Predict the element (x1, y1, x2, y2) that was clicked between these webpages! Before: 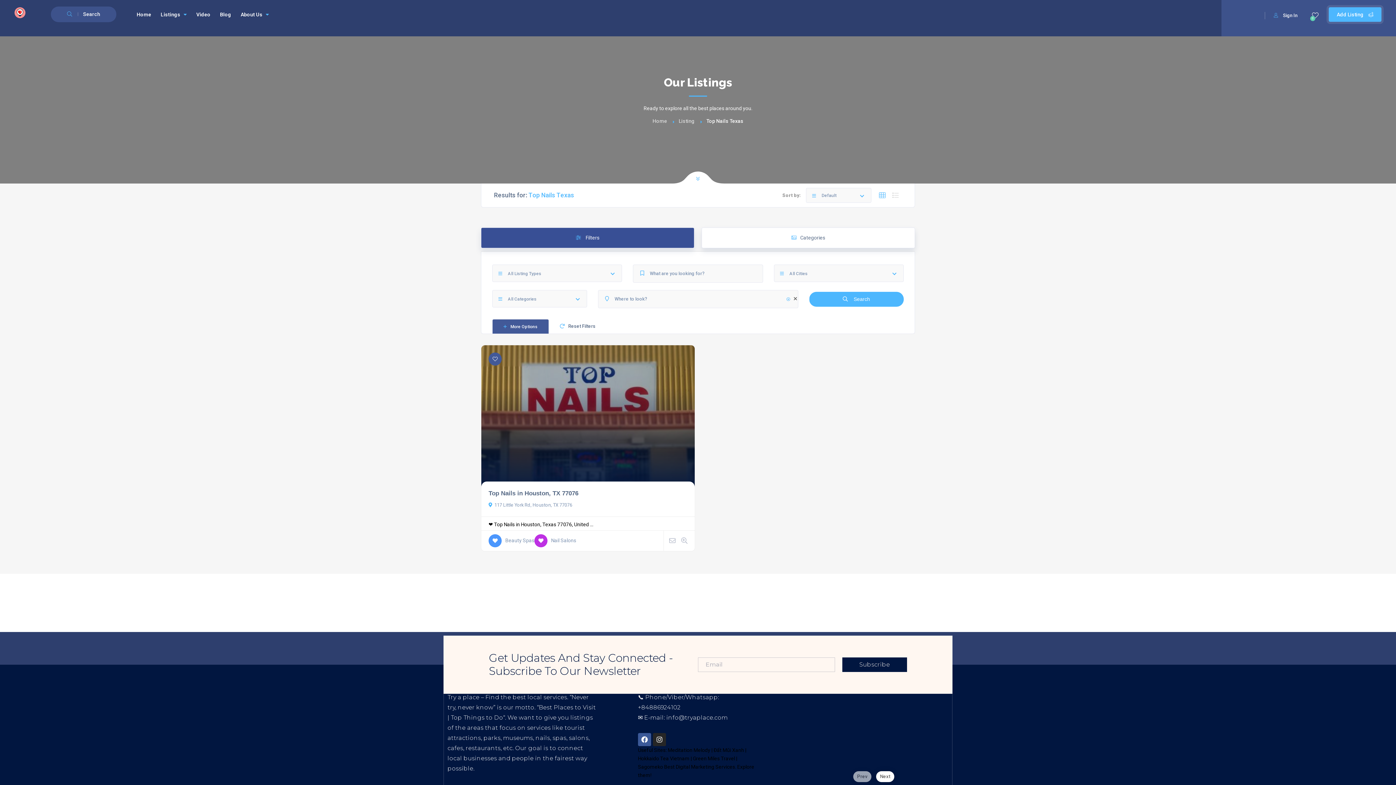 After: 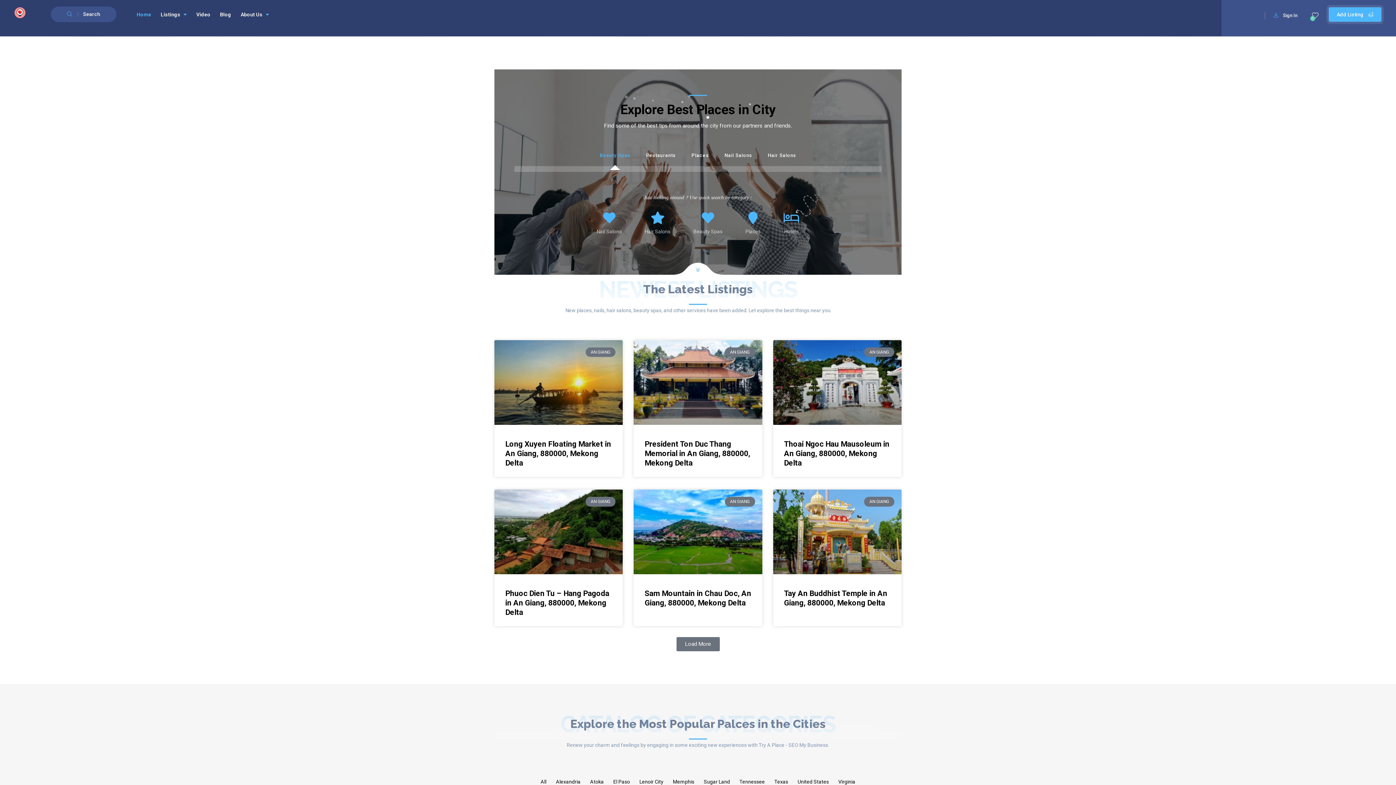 Action: bbox: (14, 9, 25, 15)